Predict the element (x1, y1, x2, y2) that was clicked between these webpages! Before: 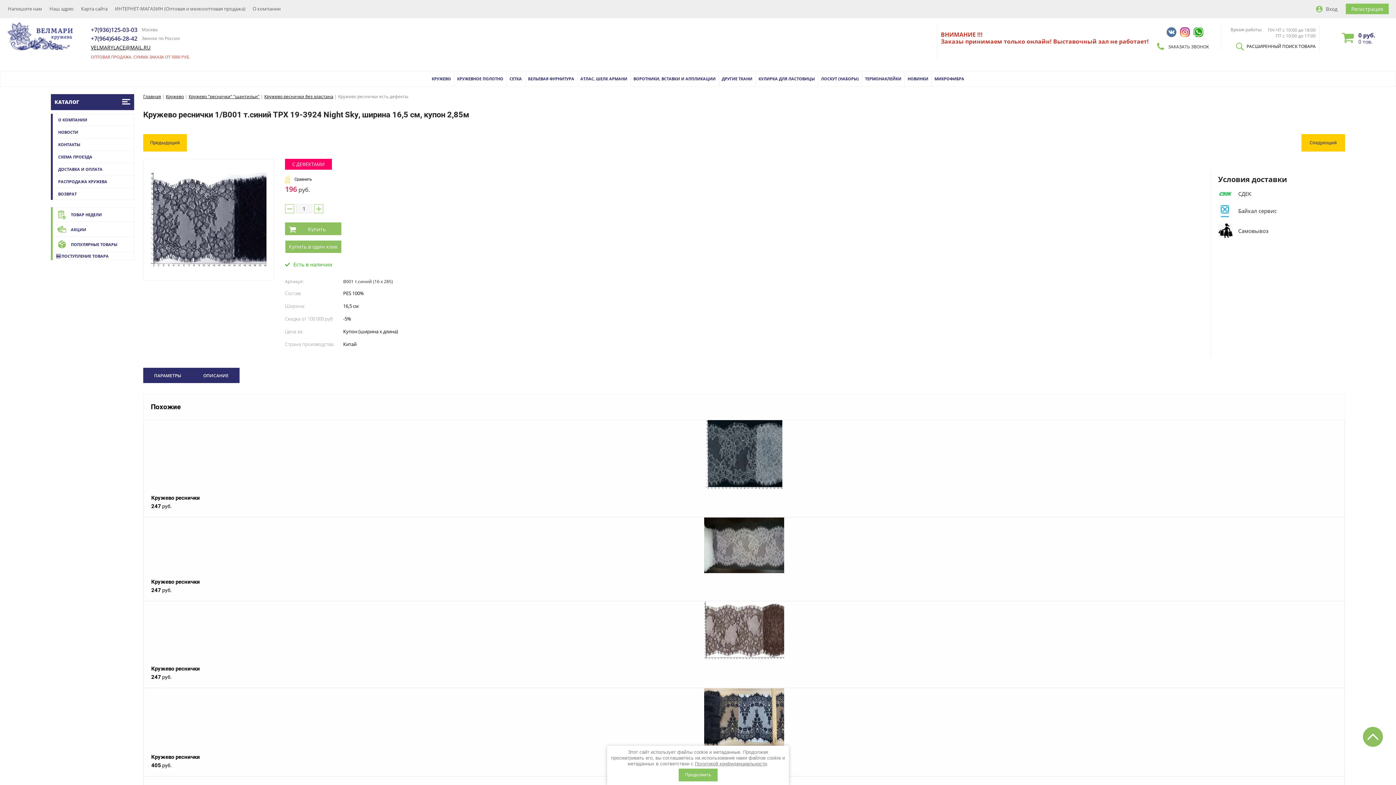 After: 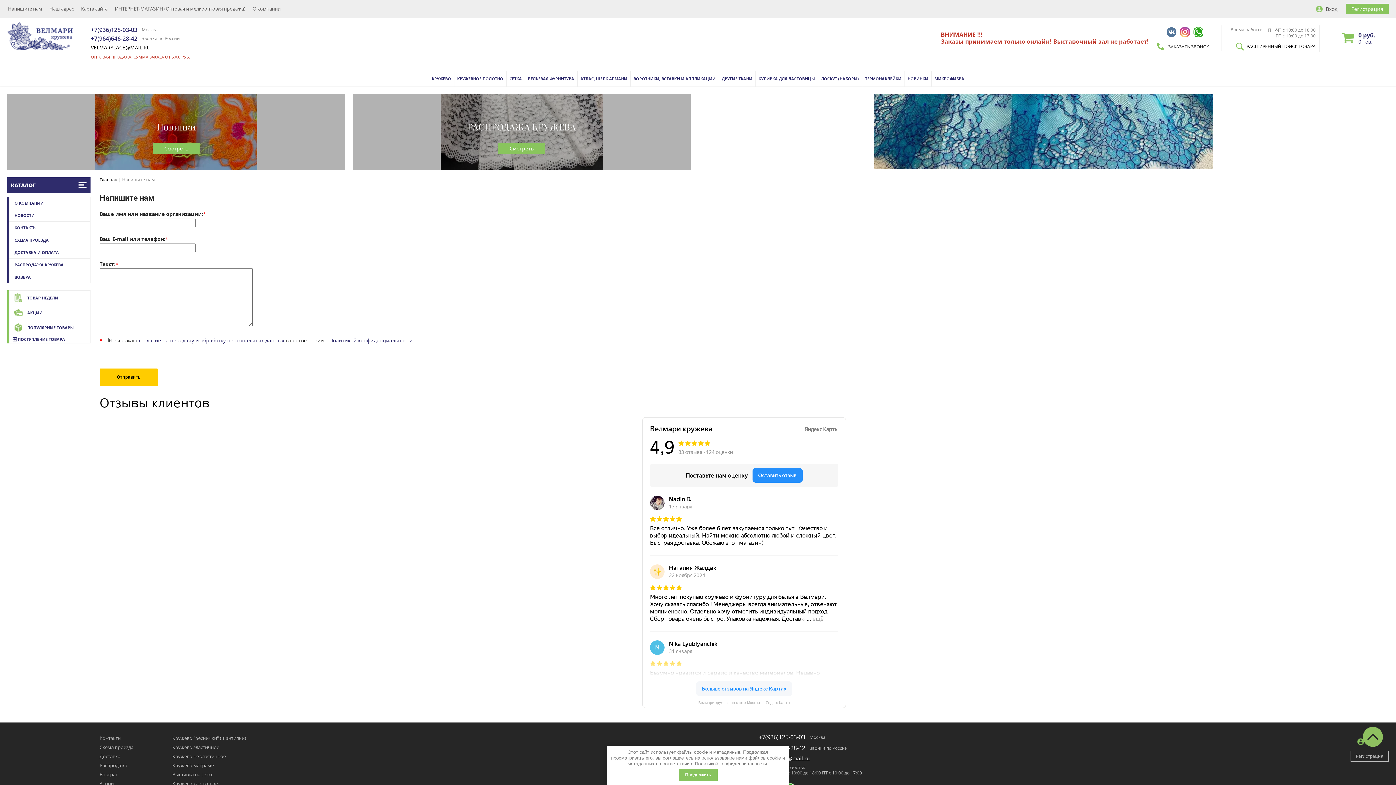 Action: label: Напишите нам bbox: (8, 3, 42, 14)